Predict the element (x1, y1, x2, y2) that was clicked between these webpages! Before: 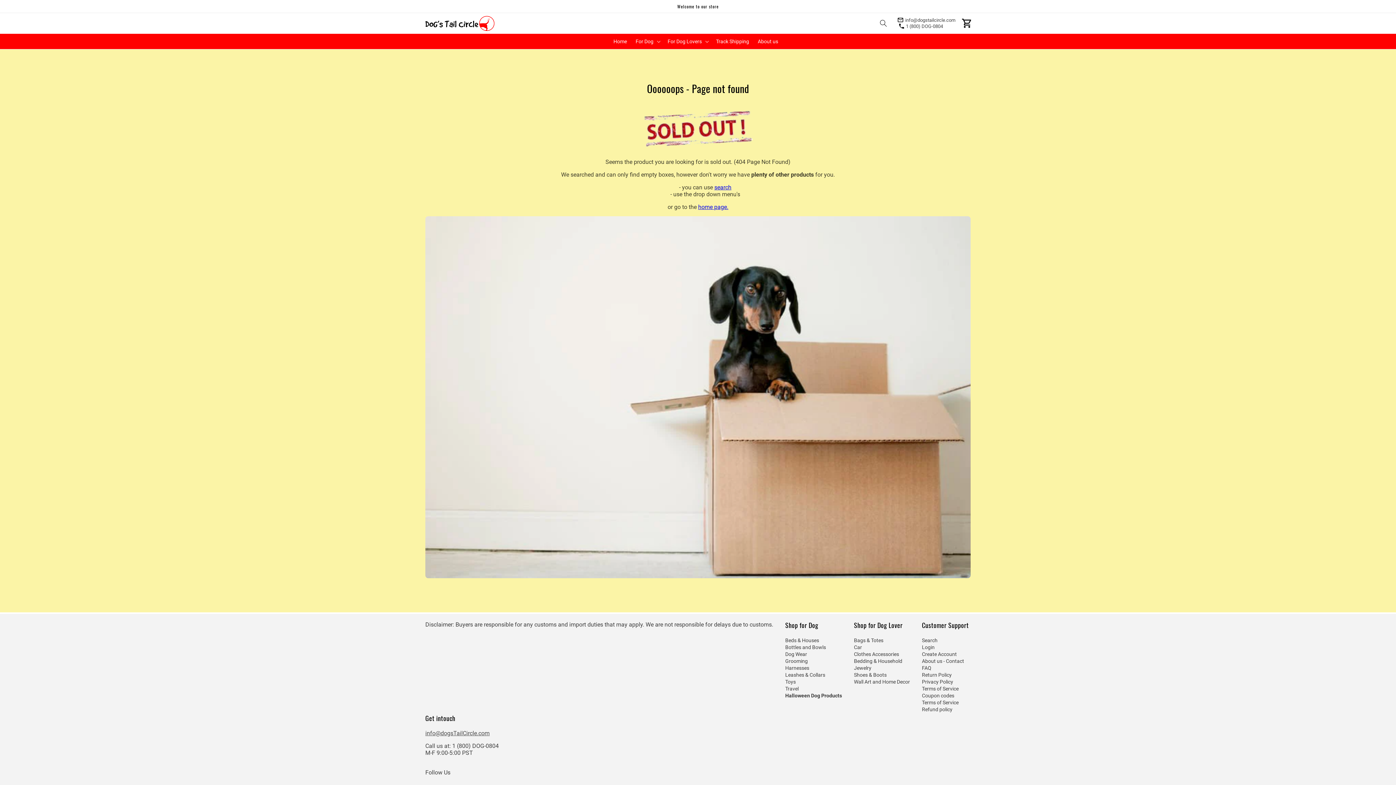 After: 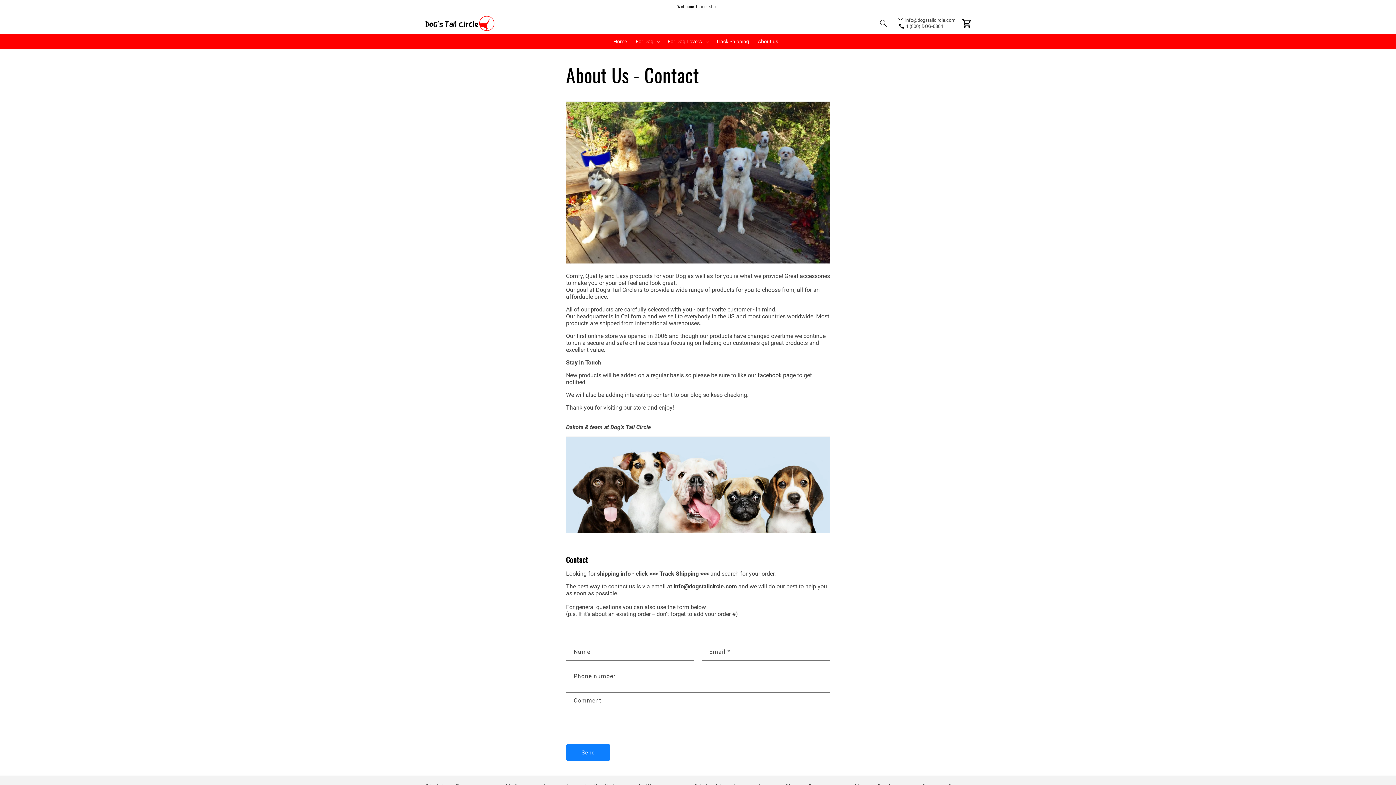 Action: bbox: (753, 33, 782, 49) label: About us